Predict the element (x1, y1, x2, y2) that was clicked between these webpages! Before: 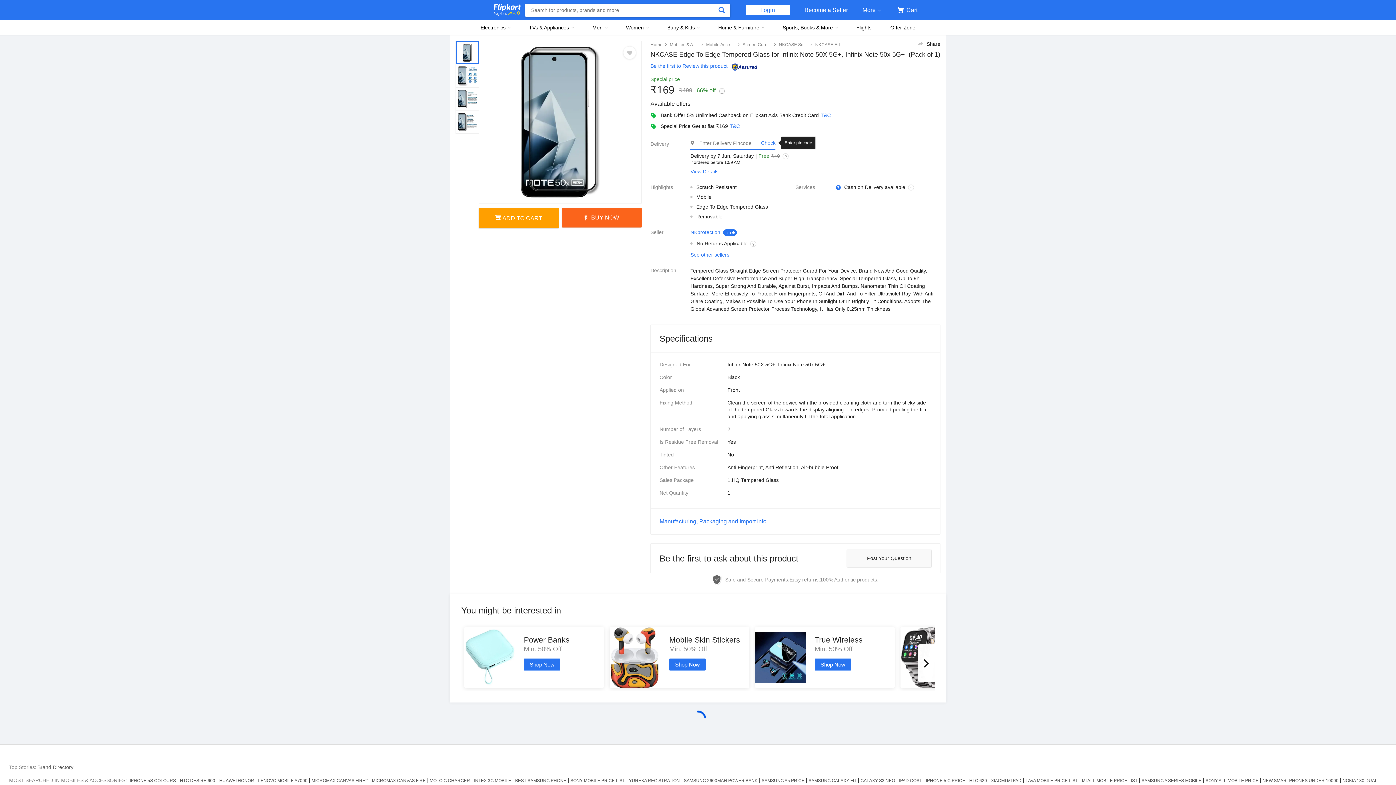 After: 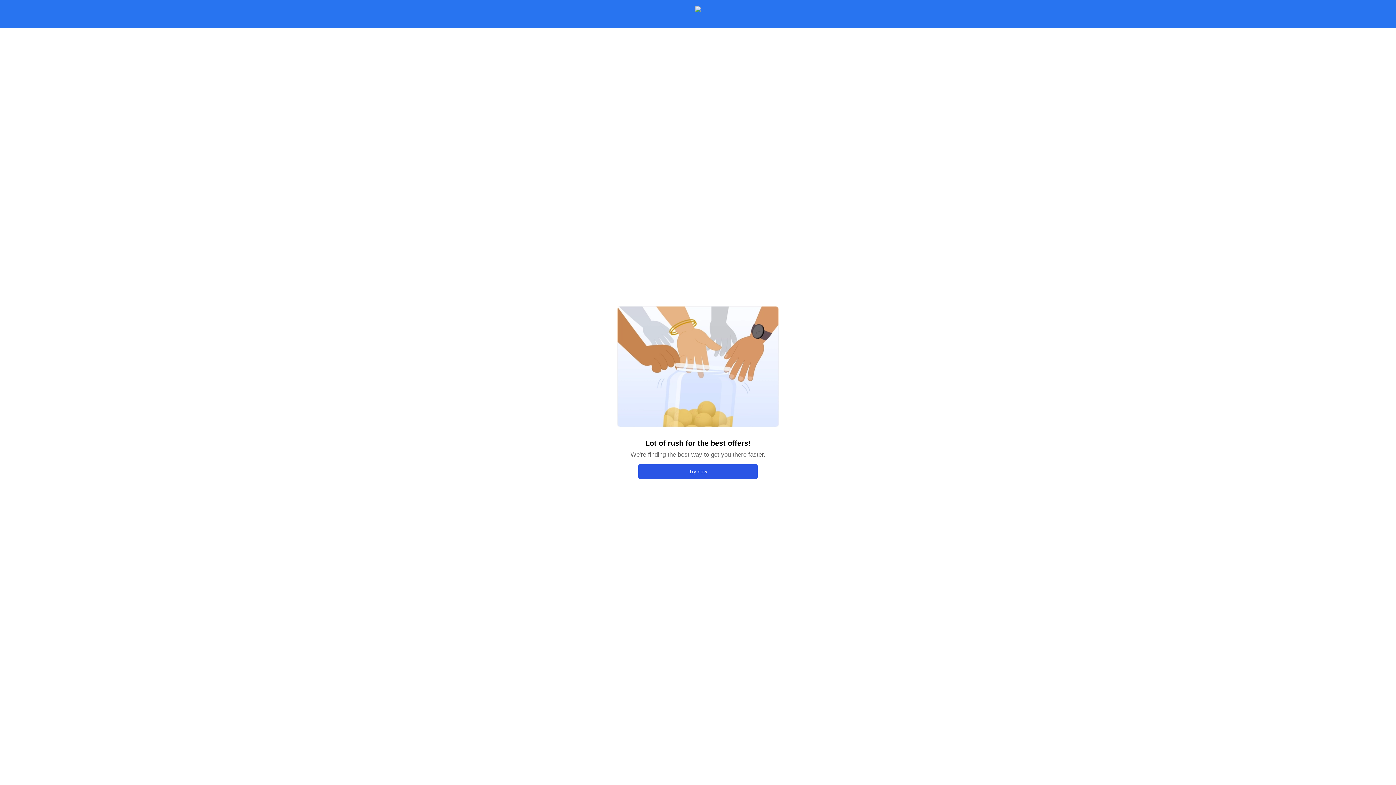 Action: bbox: (472, 778, 513, 783) label: INTEX 3G MOBILE